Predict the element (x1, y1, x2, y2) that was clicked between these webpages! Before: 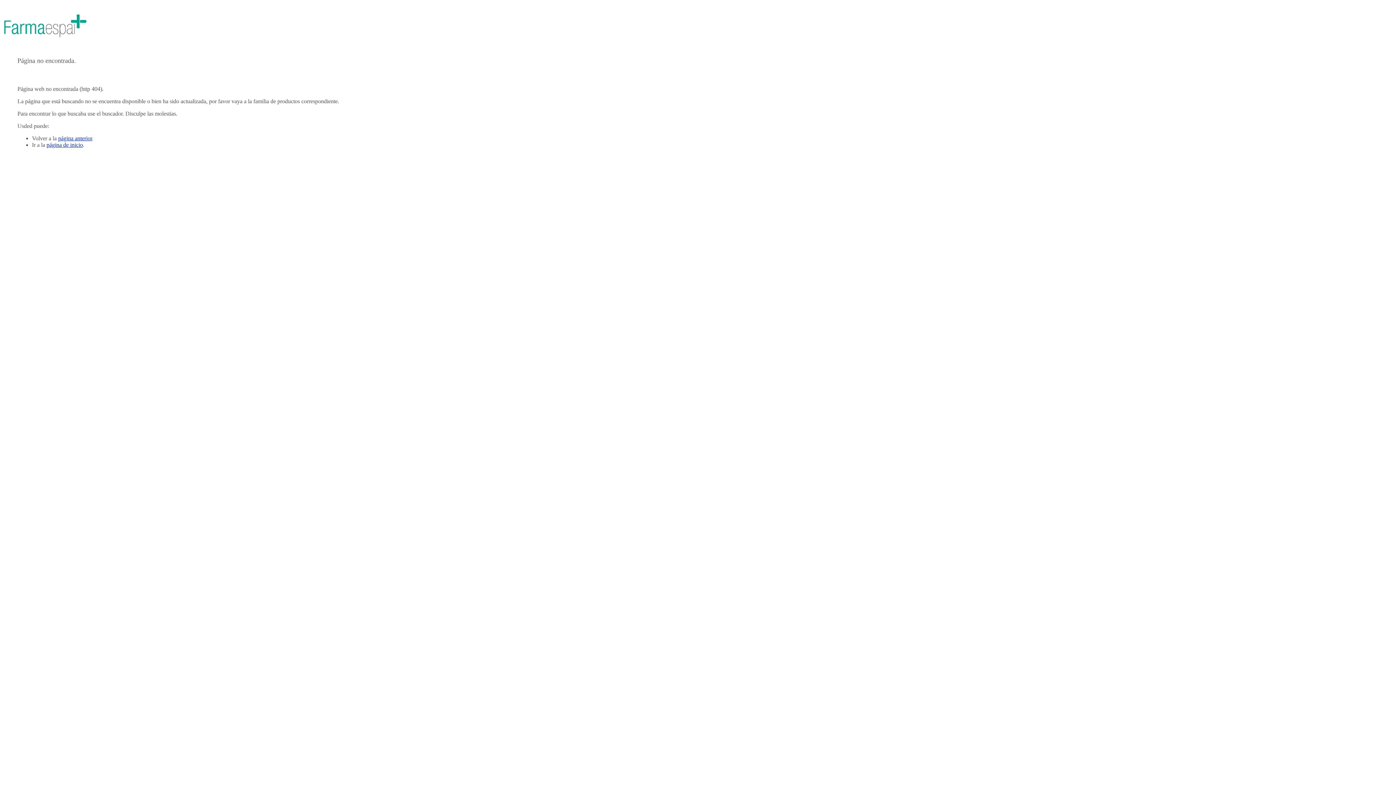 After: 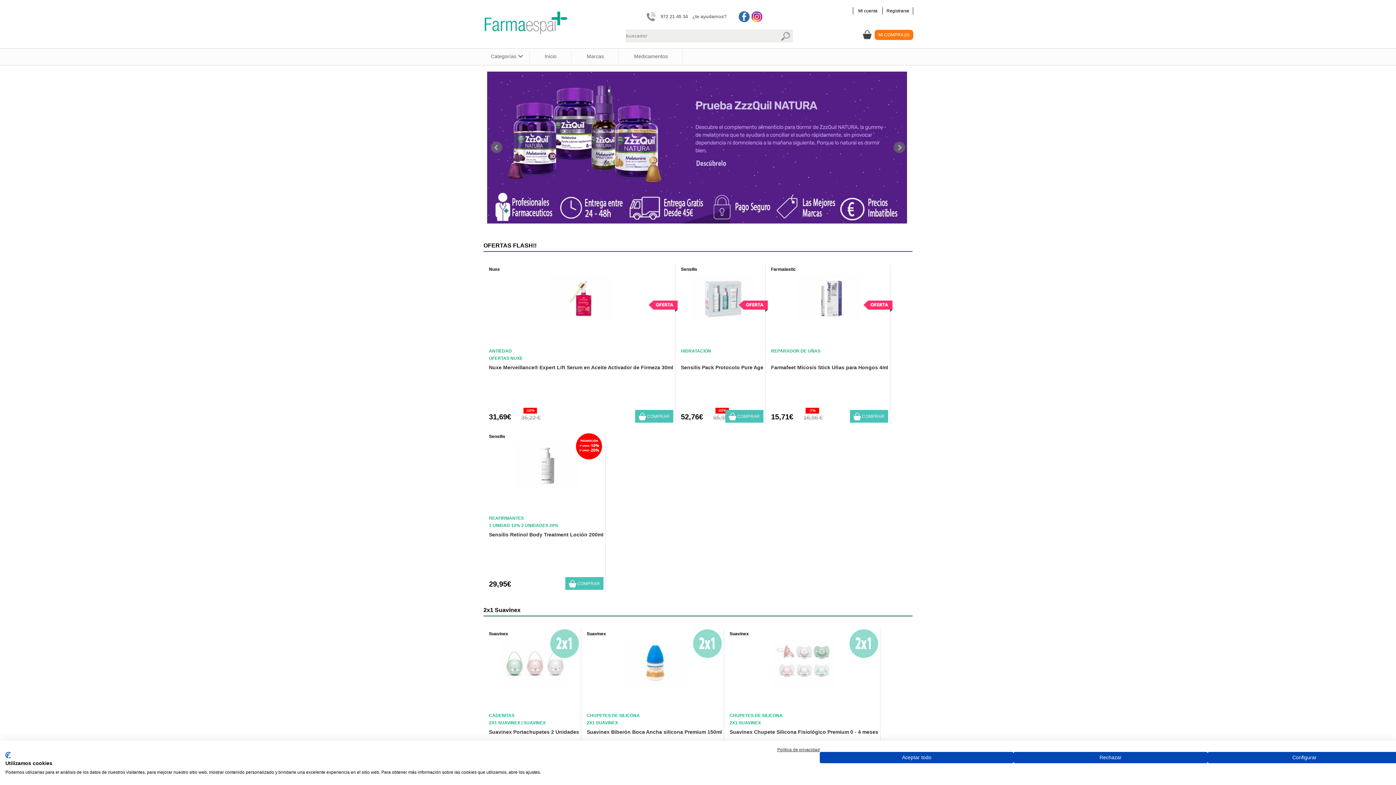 Action: bbox: (2, 44, 87, 50)